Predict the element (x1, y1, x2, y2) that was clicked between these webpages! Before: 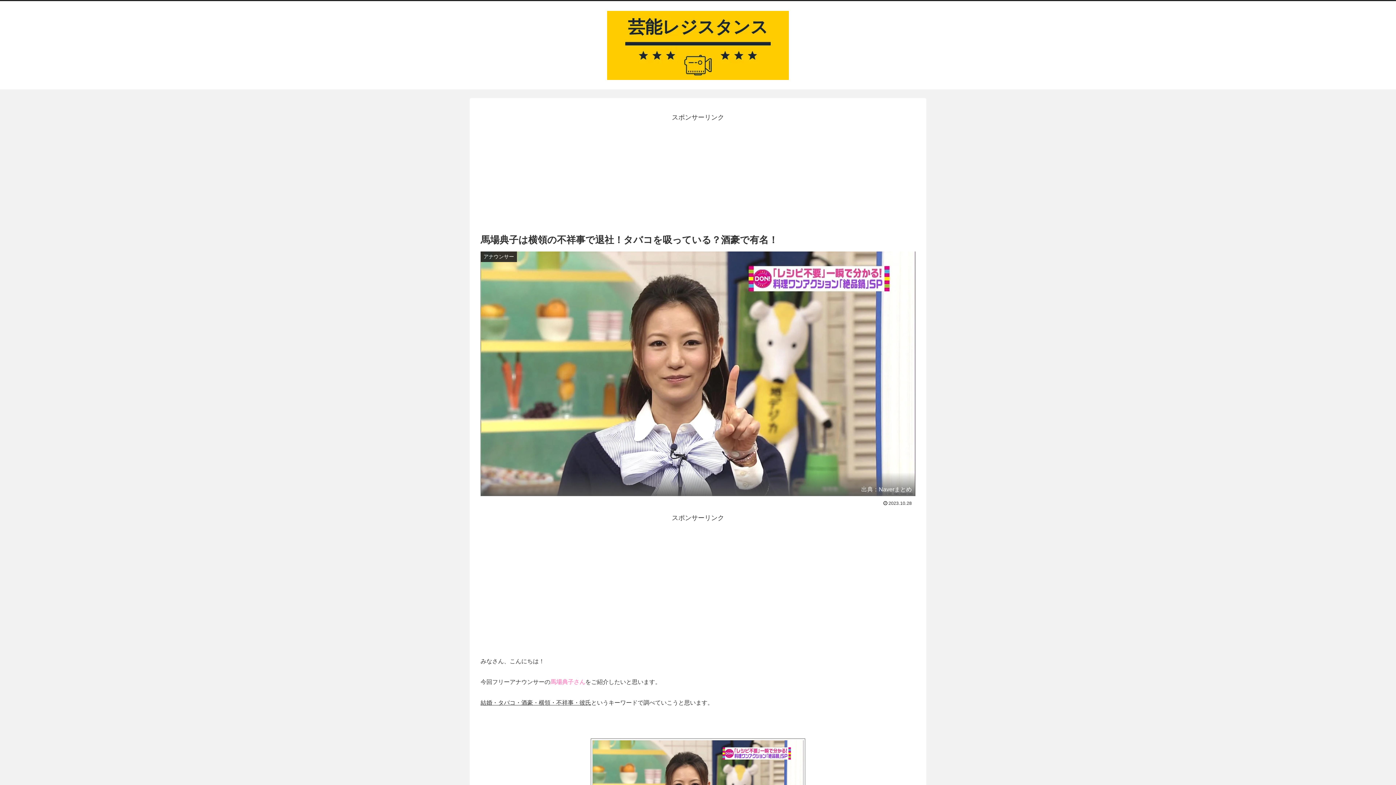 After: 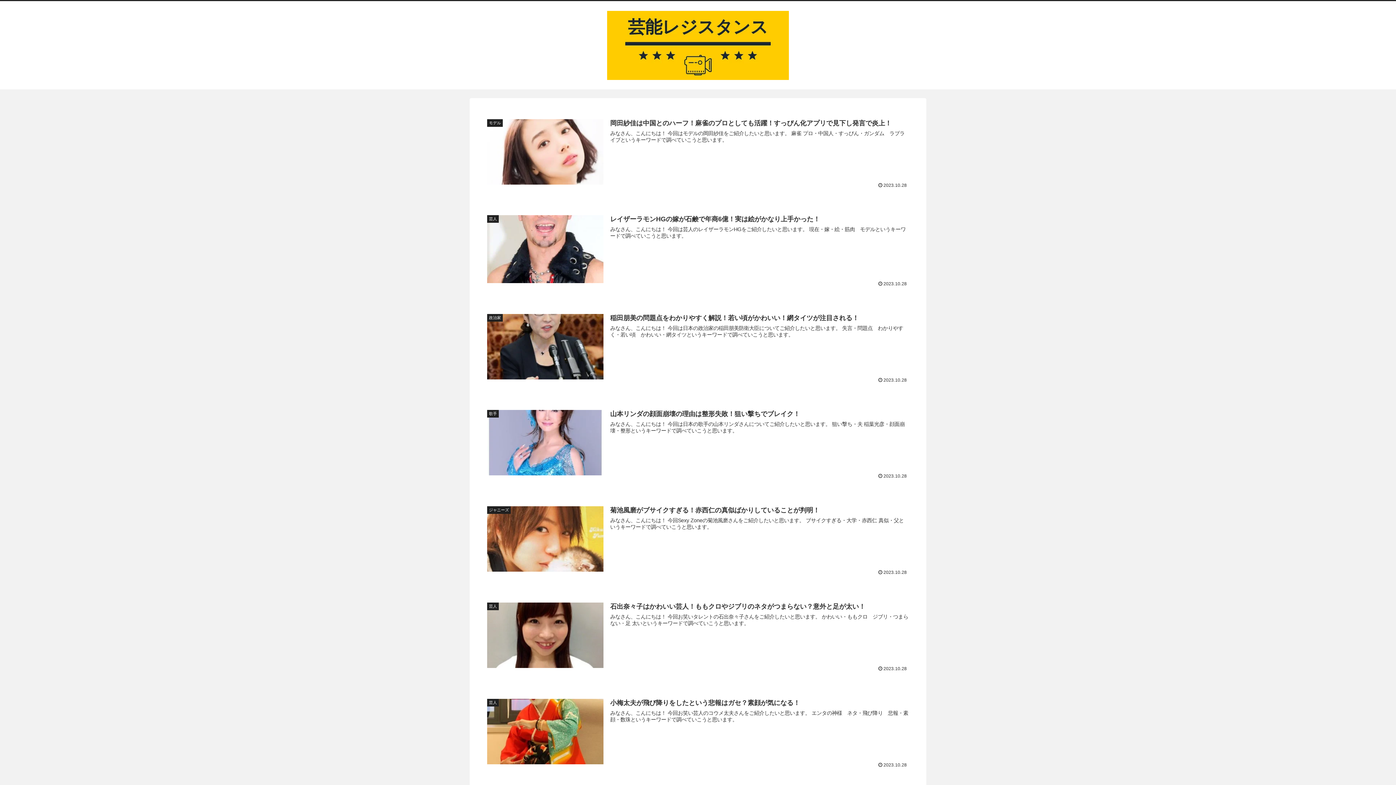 Action: bbox: (600, 10, 795, 85)